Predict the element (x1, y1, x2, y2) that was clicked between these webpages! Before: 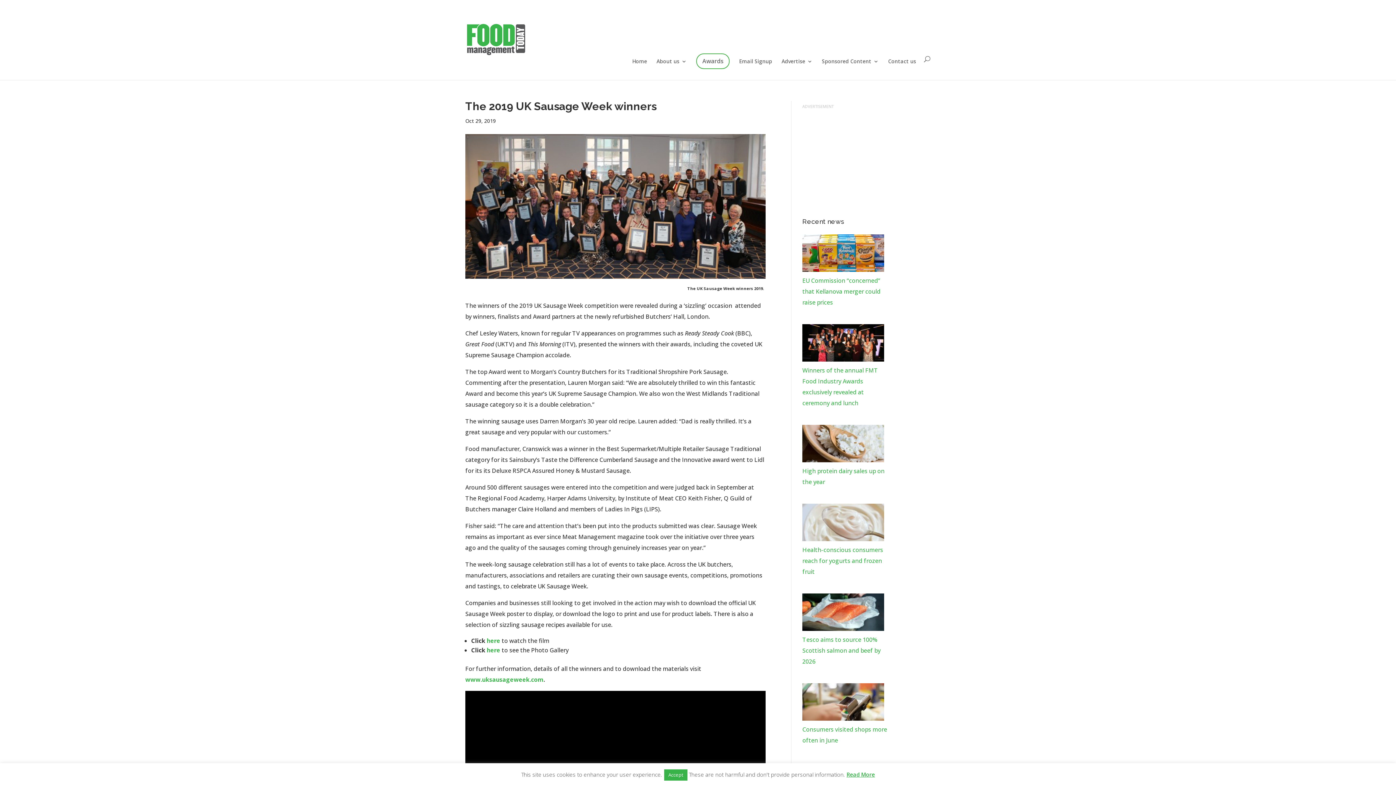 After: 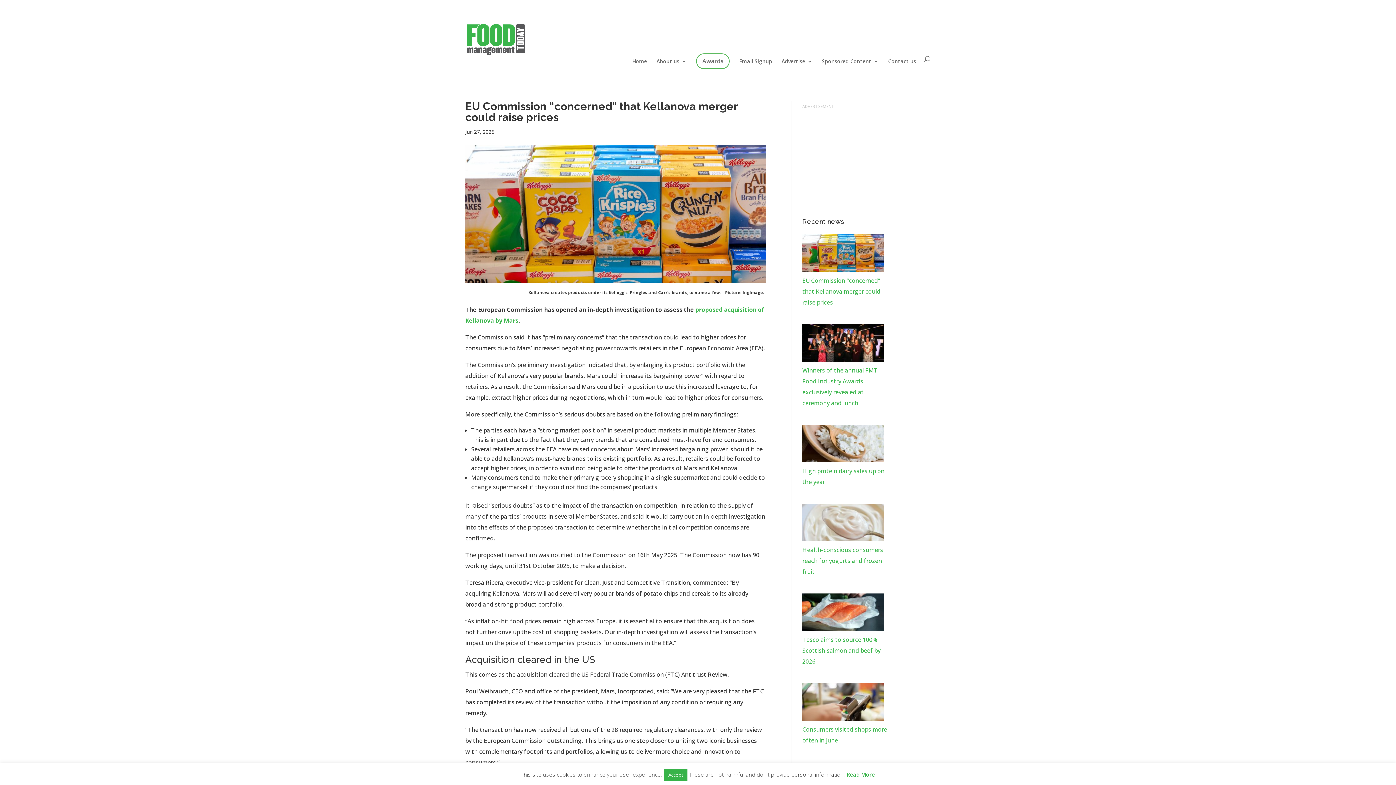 Action: label: EU Commission “concerned” that Kellanova merger could raise prices bbox: (802, 265, 888, 308)